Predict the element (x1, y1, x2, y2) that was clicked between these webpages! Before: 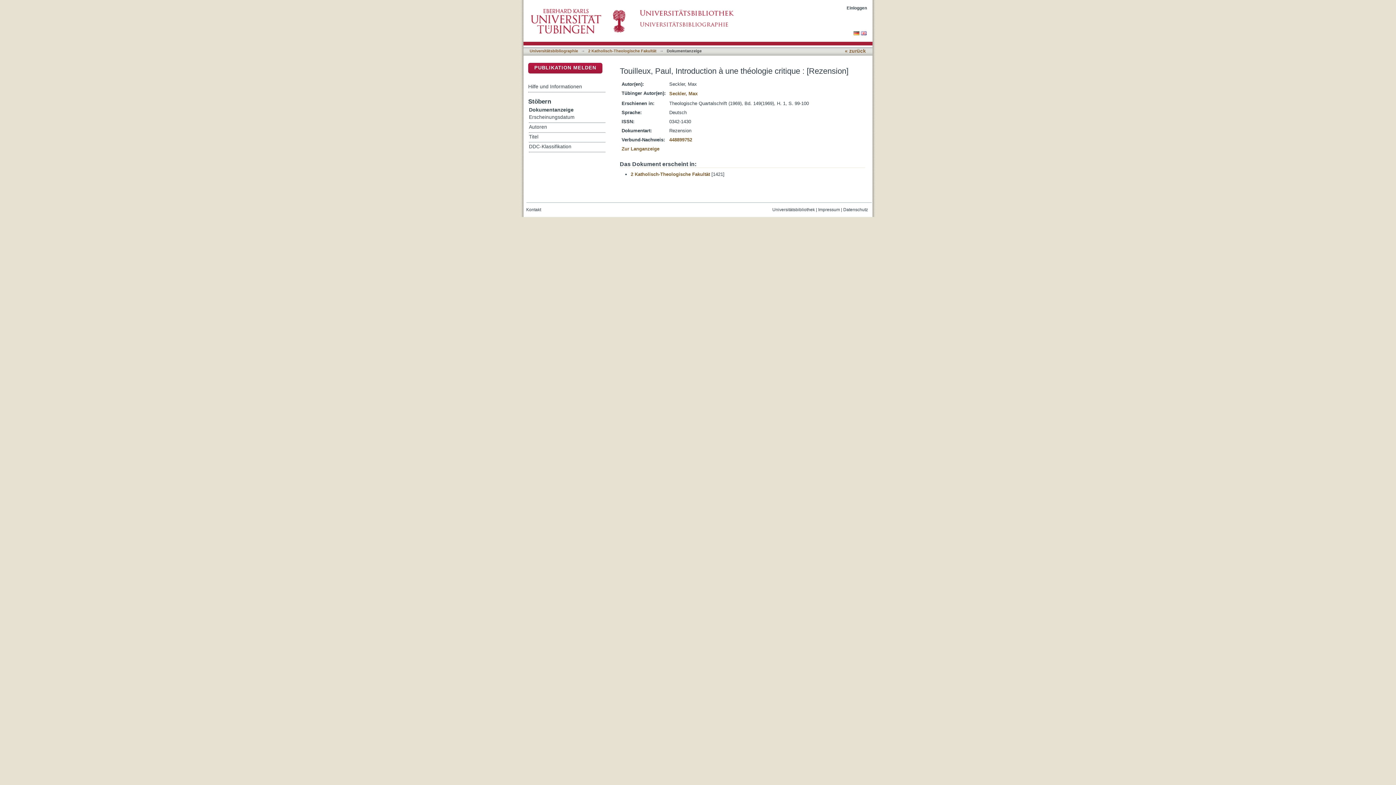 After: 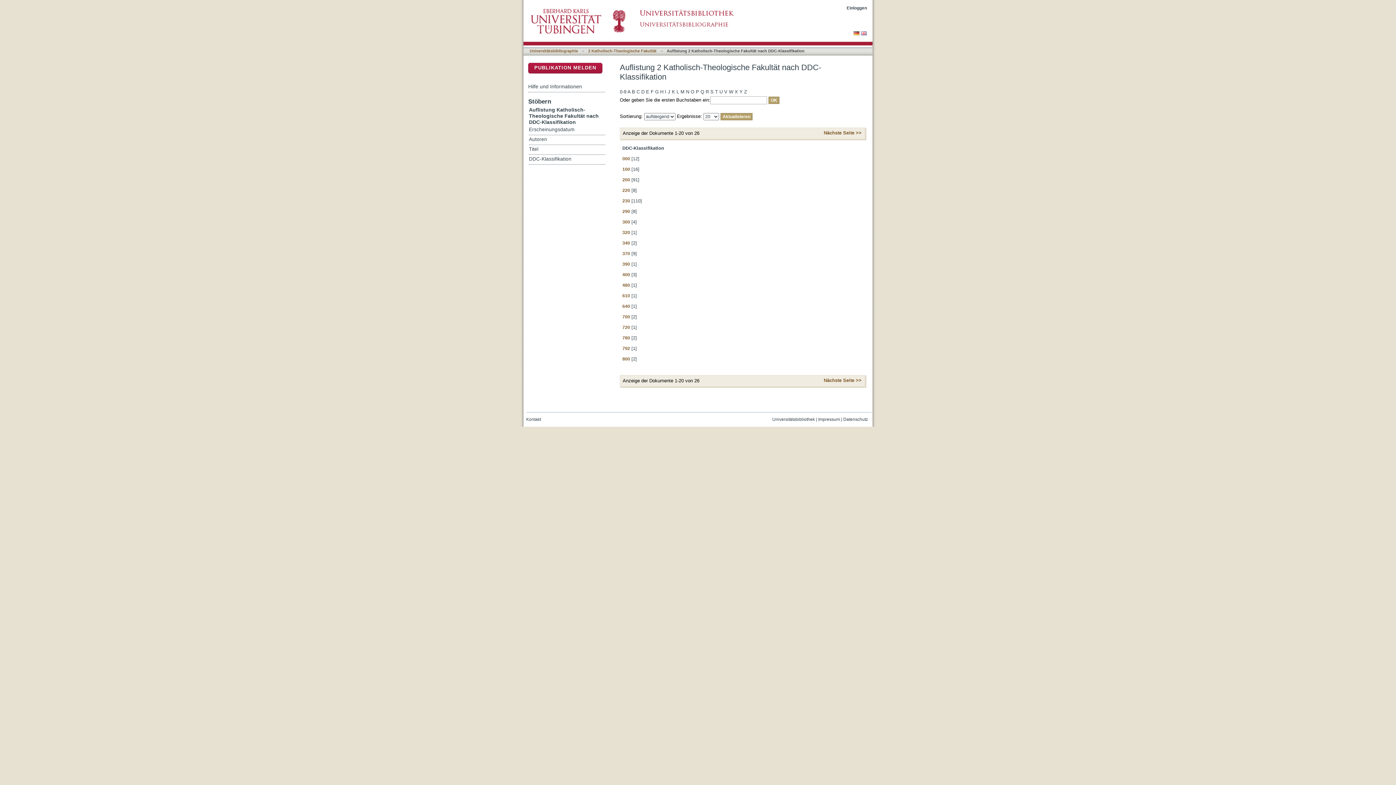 Action: label: DDC-Klassifikation bbox: (529, 142, 605, 151)